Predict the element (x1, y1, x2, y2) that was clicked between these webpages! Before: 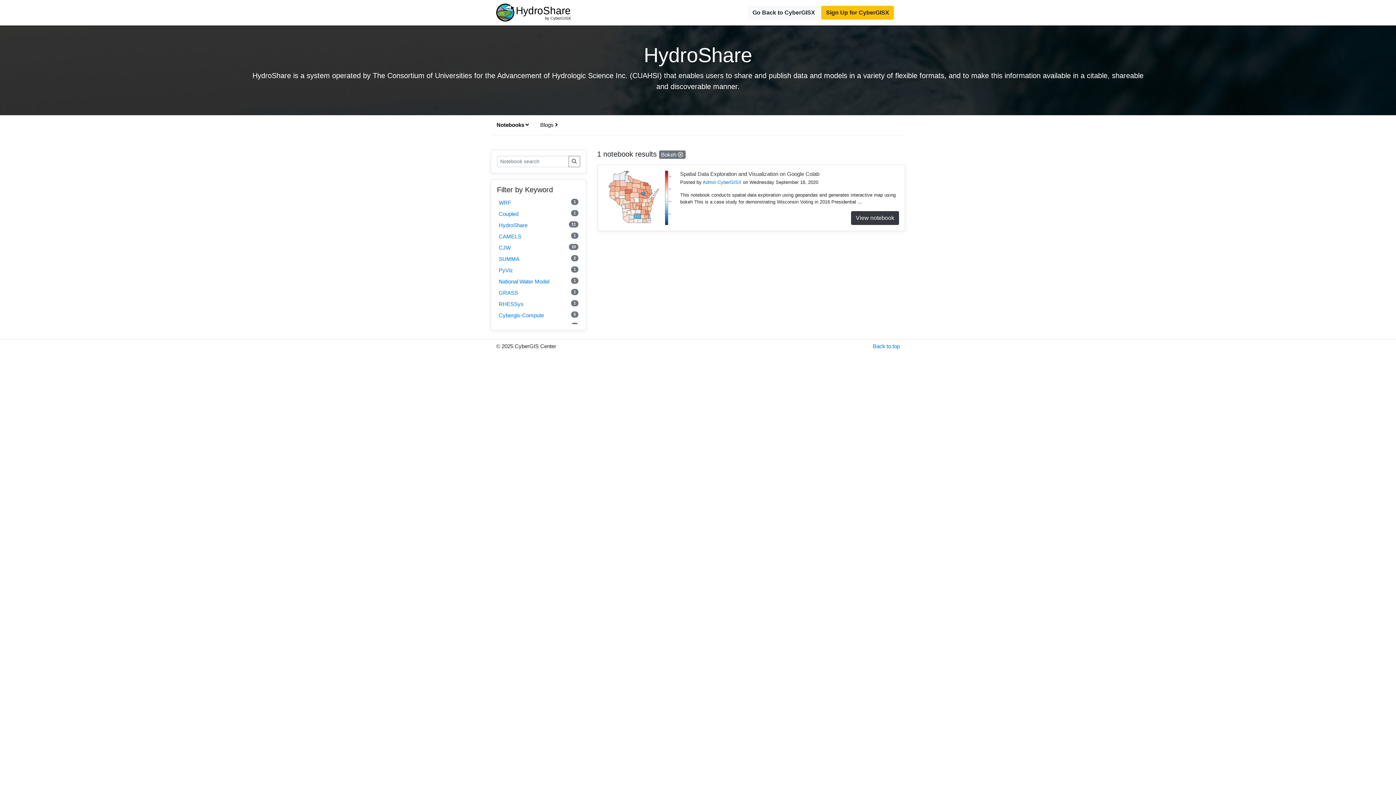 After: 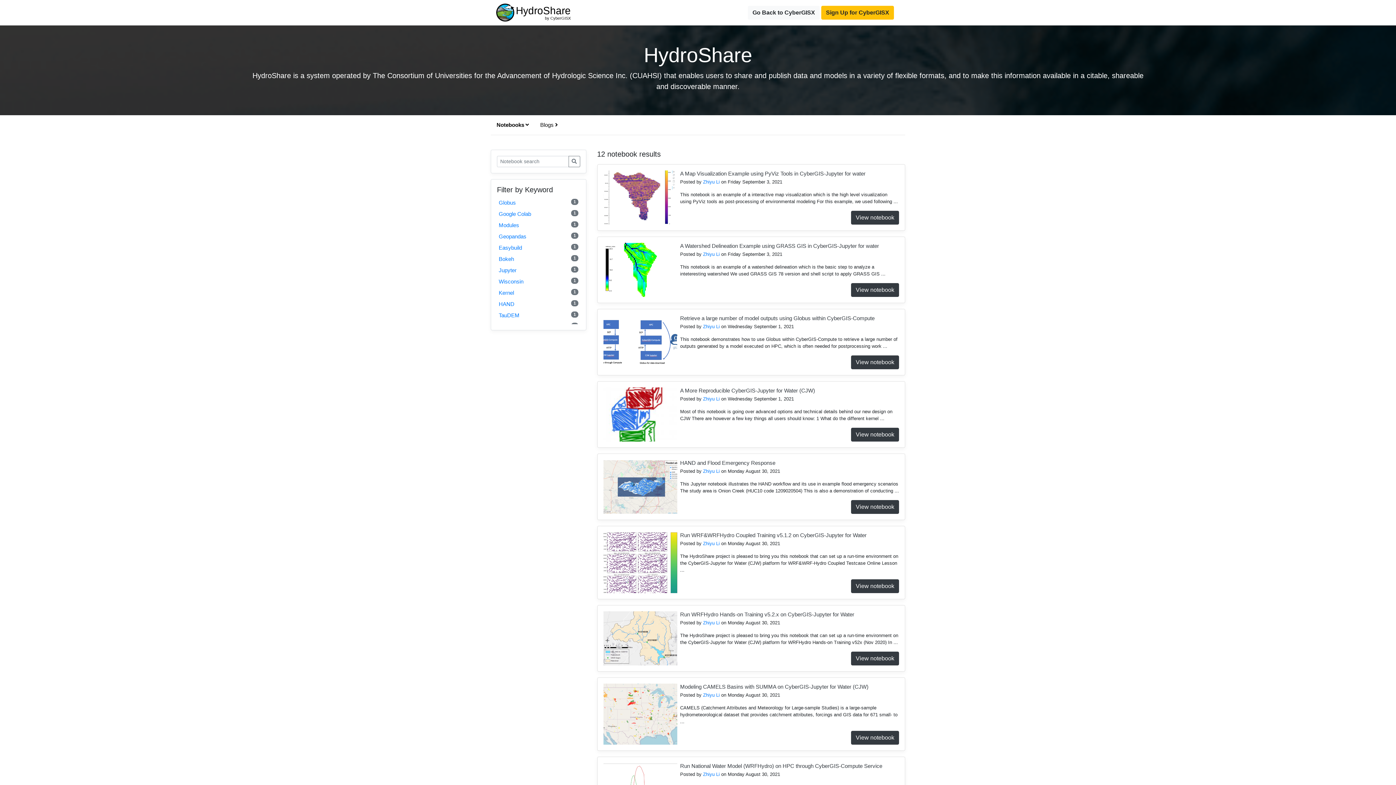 Action: bbox: (678, 151, 683, 157)